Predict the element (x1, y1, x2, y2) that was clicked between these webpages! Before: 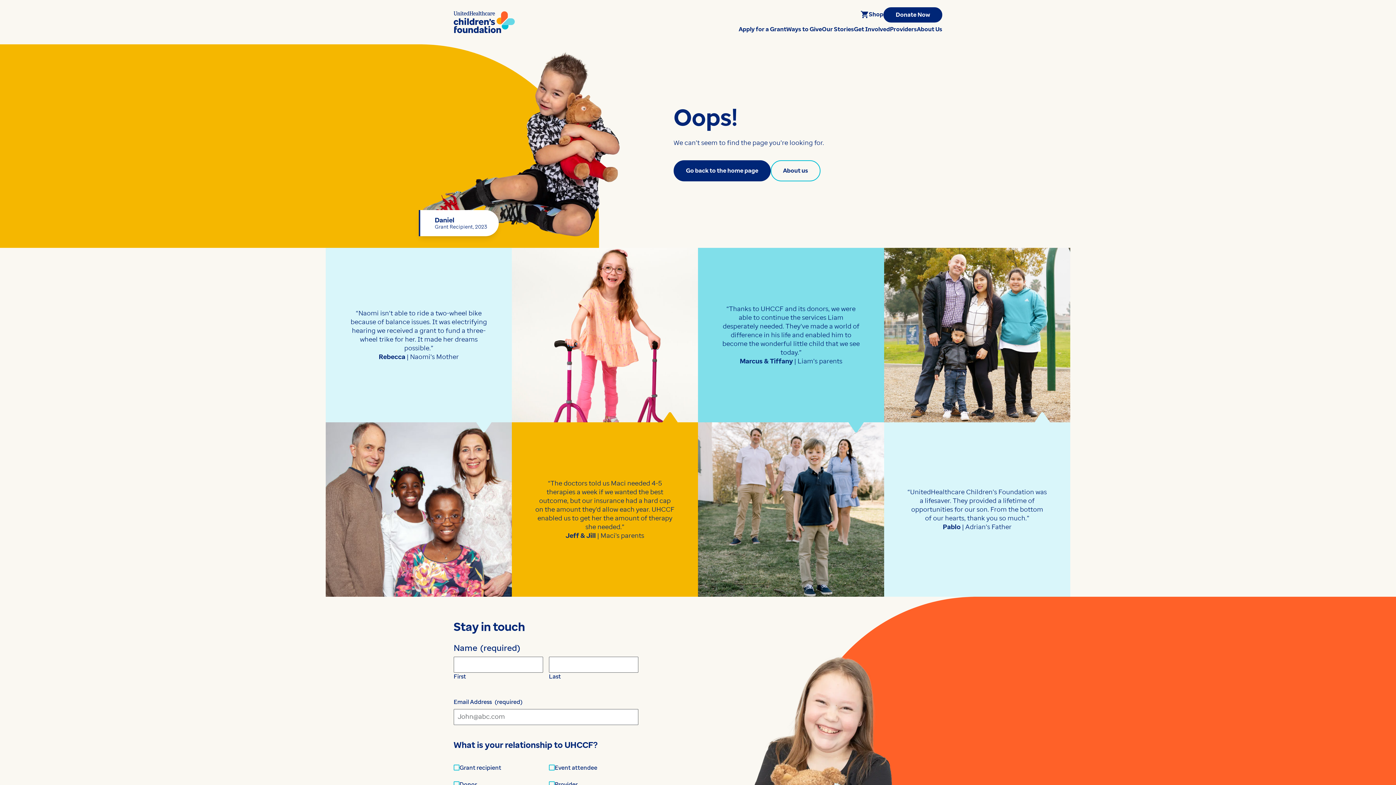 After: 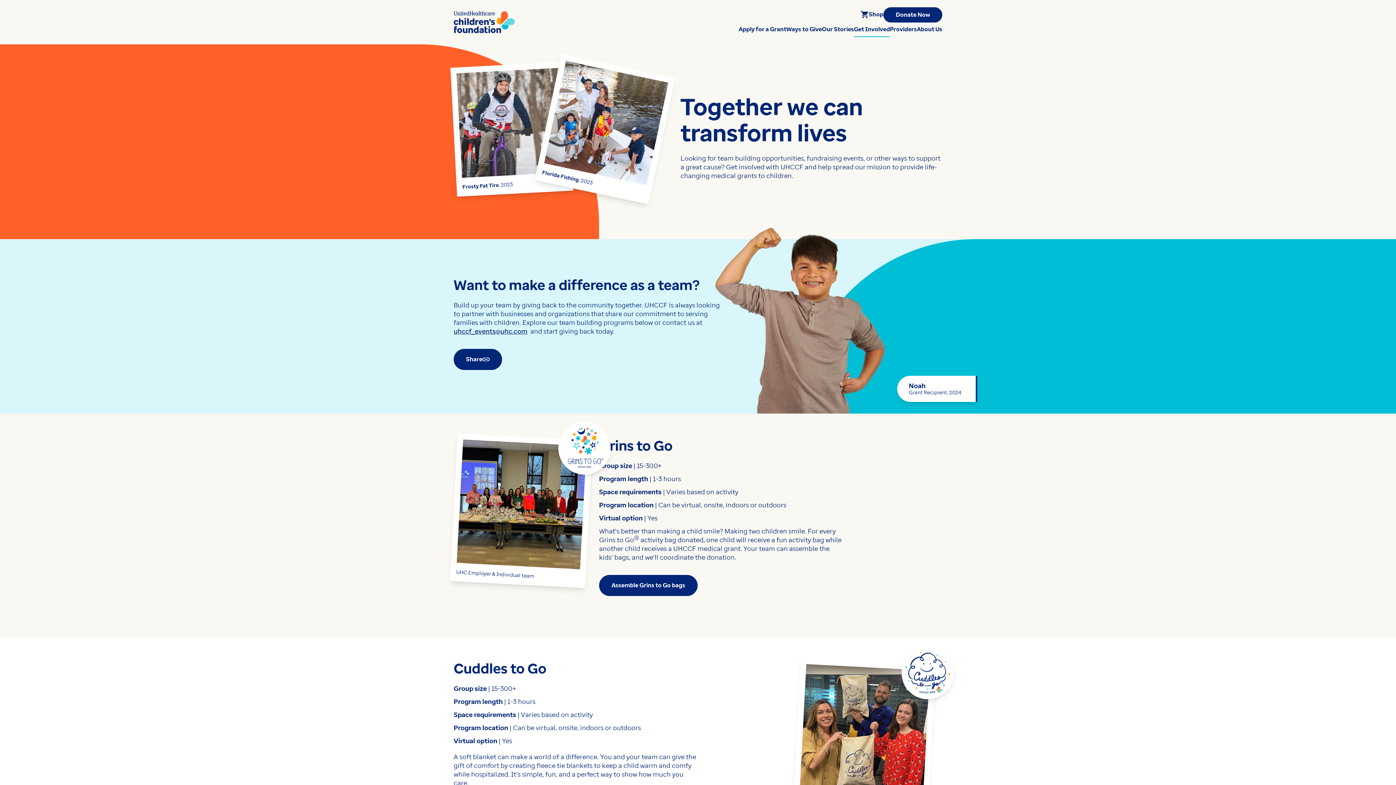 Action: bbox: (854, 22, 890, 37) label: Get Involved